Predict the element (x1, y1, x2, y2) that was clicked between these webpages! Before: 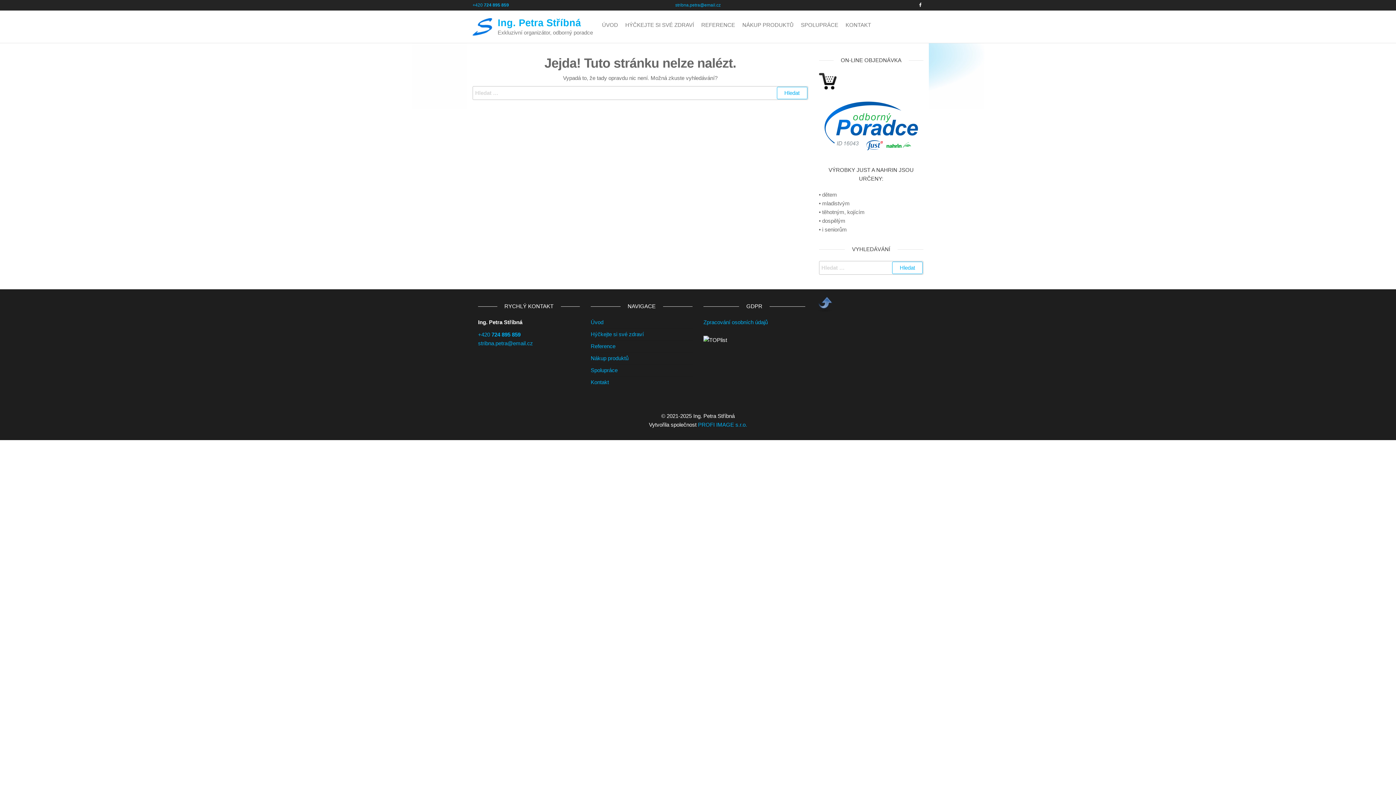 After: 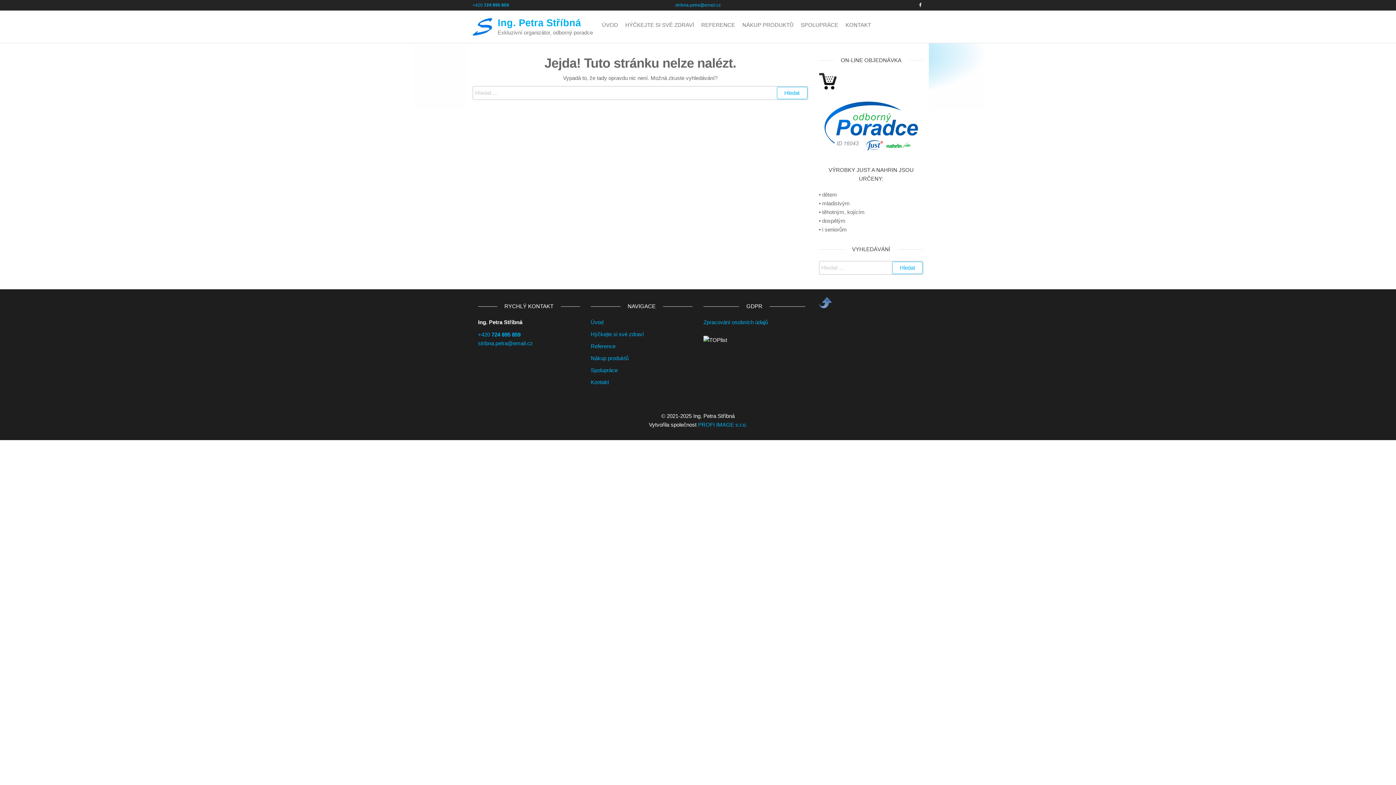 Action: label: stribna.petra@email.cz bbox: (478, 340, 533, 346)